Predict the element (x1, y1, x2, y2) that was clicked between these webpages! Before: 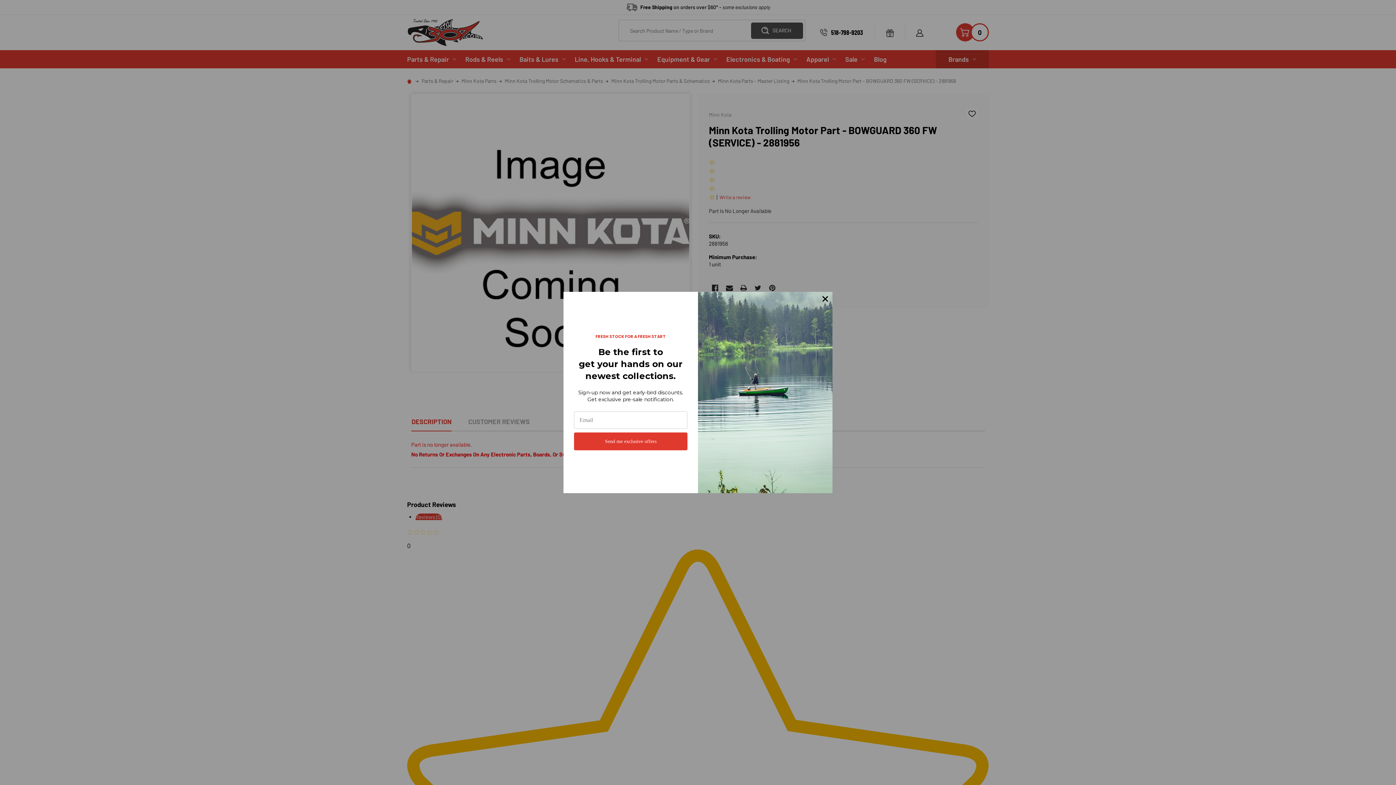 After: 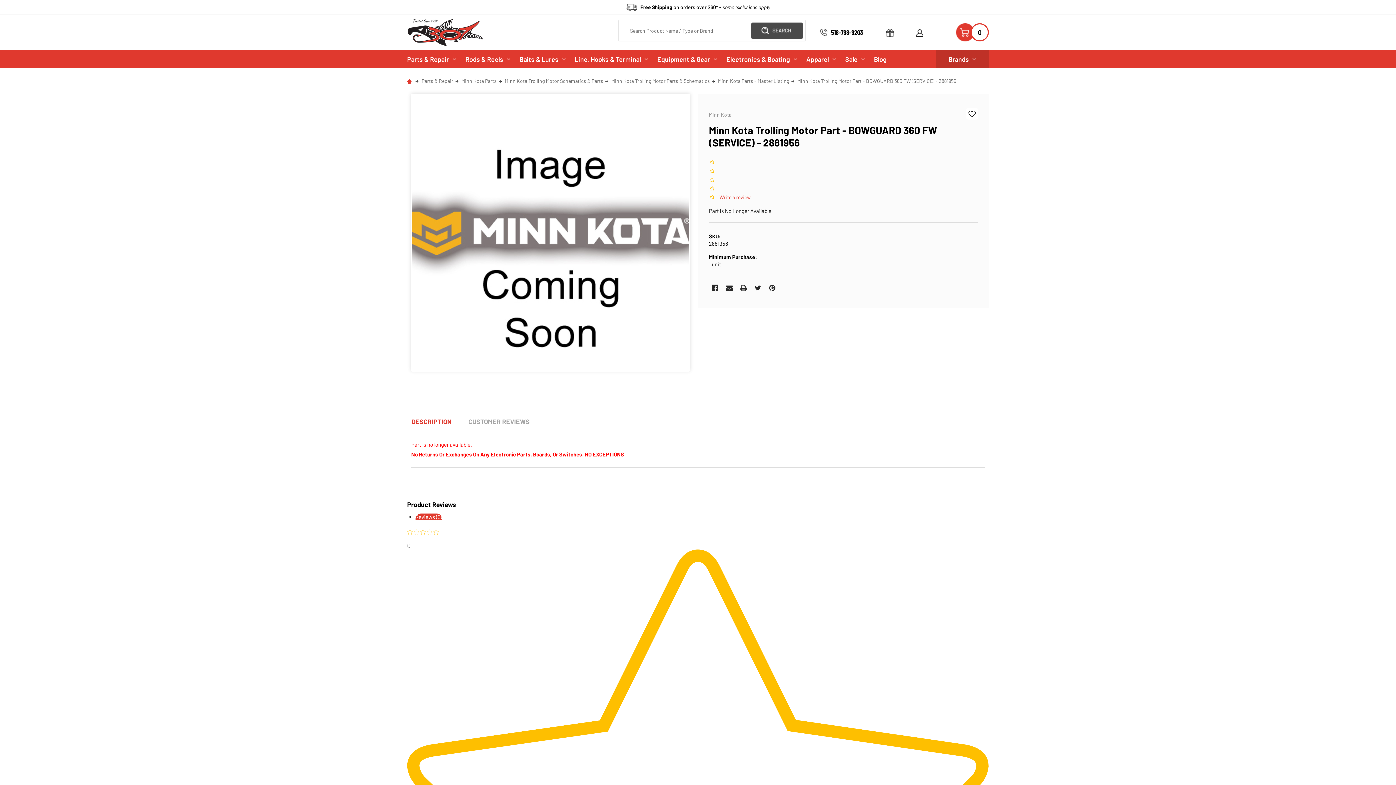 Action: bbox: (818, 291, 832, 306)